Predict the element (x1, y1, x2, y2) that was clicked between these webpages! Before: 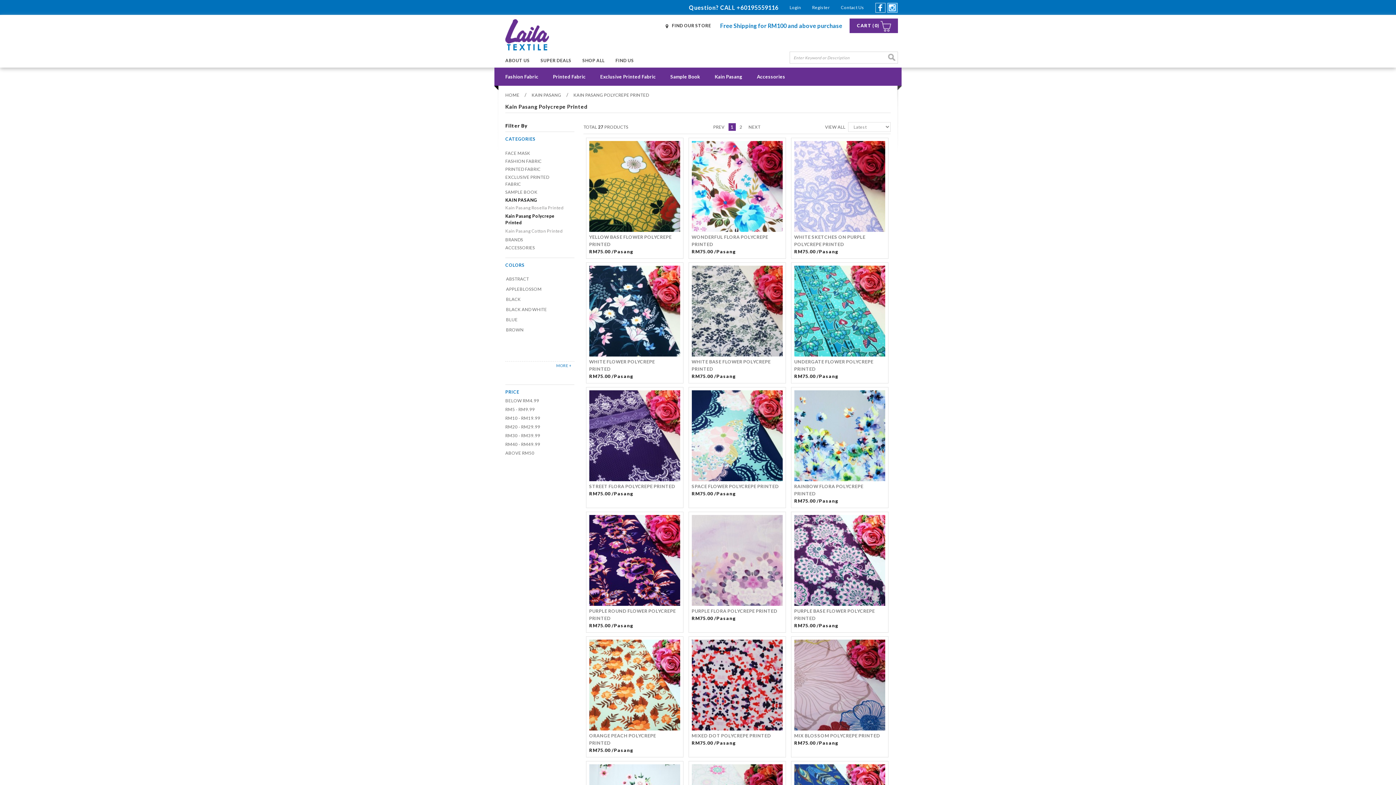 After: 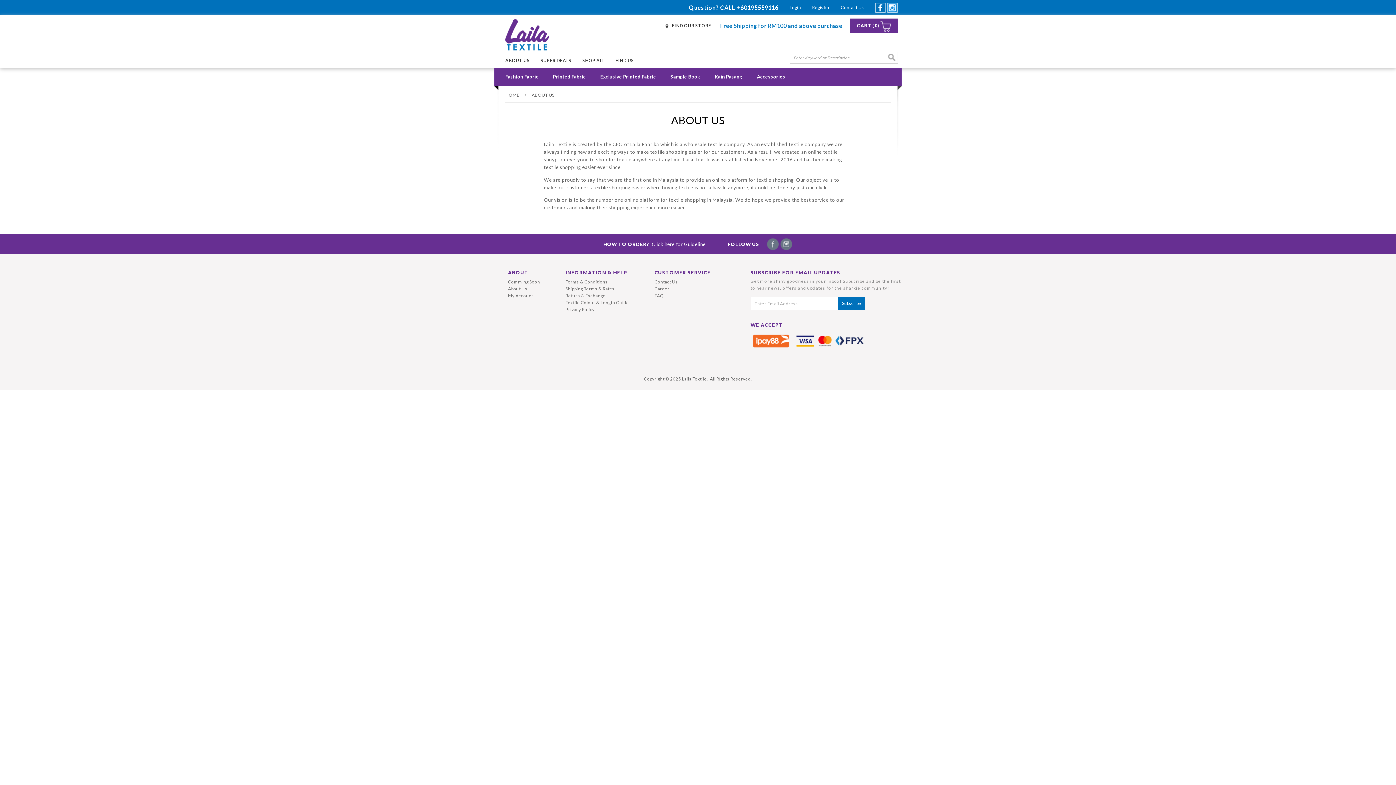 Action: label: ABOUT US bbox: (505, 57, 529, 64)